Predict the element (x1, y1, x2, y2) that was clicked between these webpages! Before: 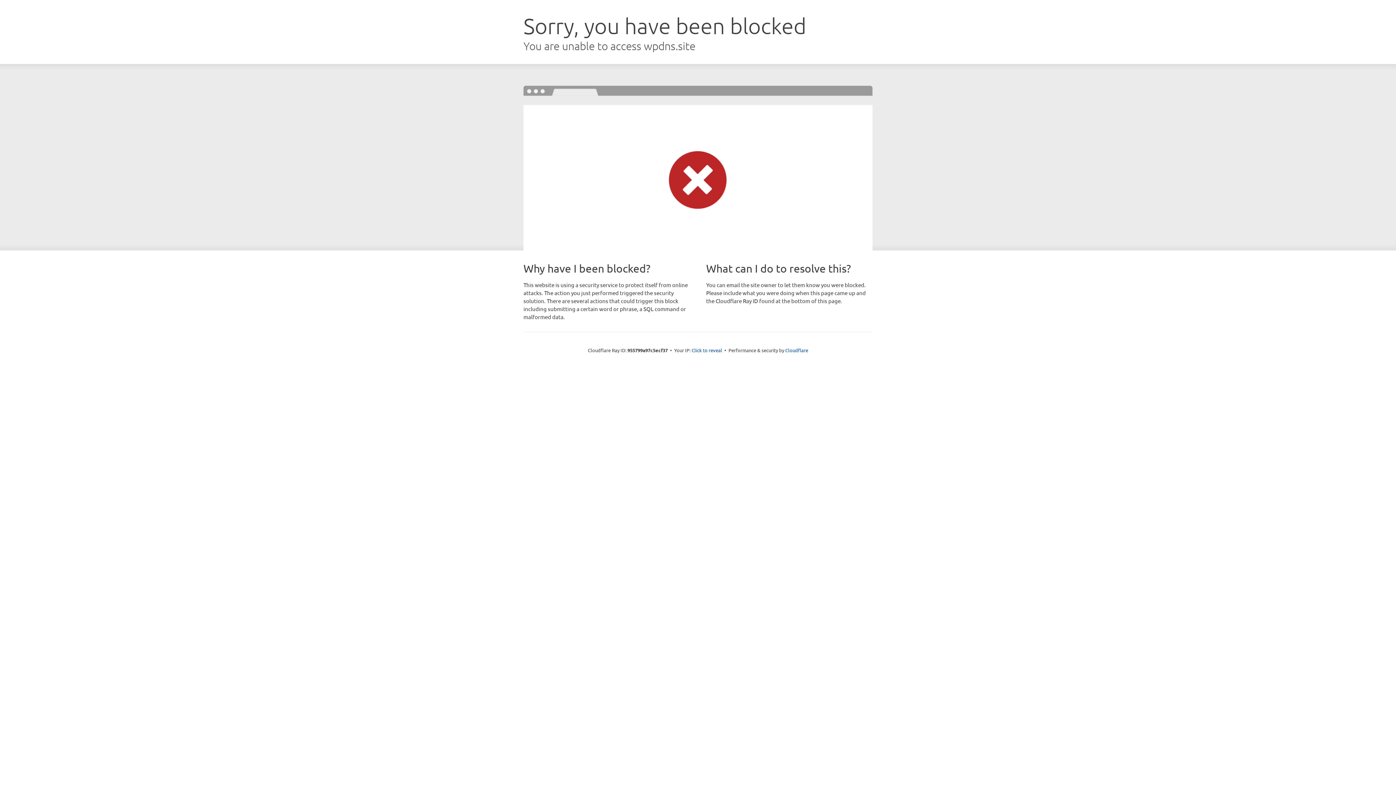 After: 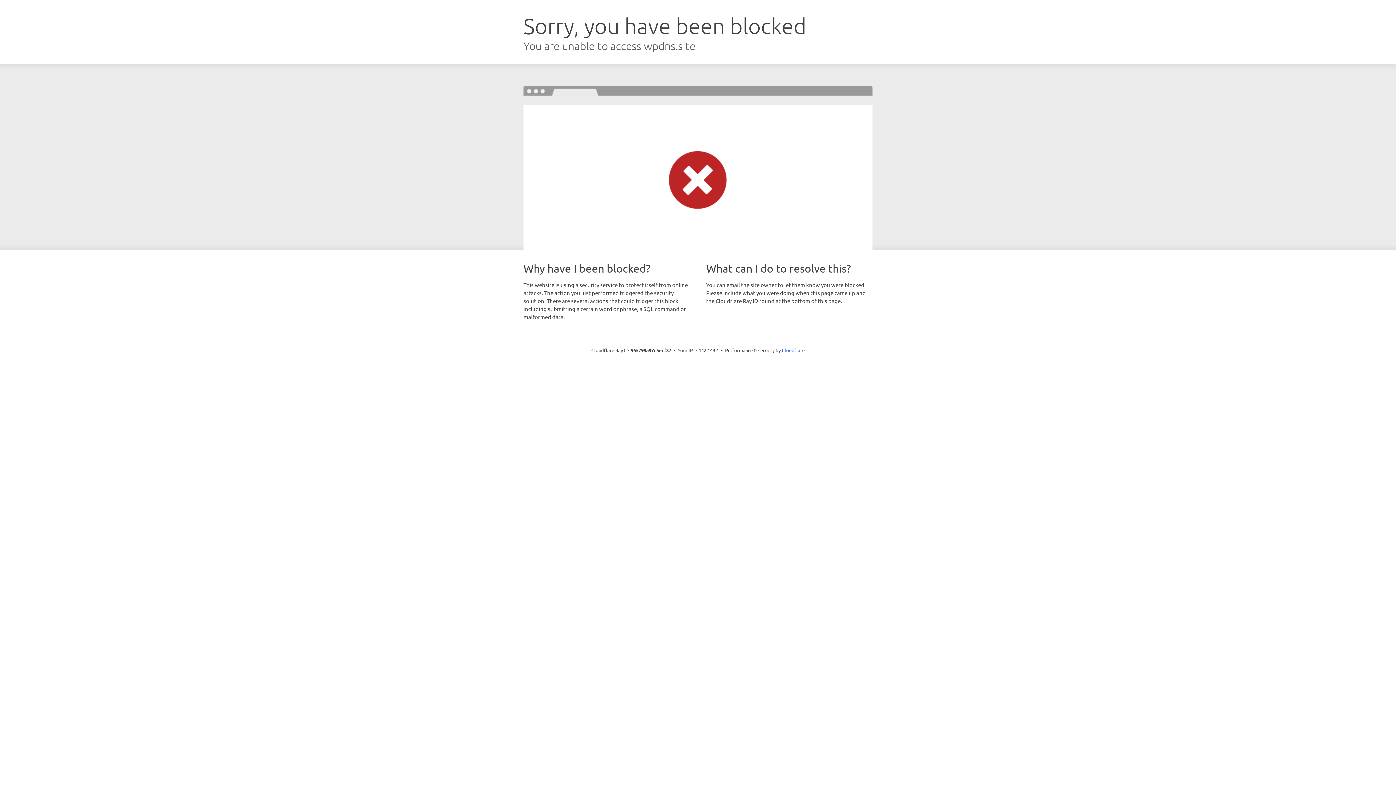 Action: label: Click to reveal bbox: (691, 346, 722, 353)